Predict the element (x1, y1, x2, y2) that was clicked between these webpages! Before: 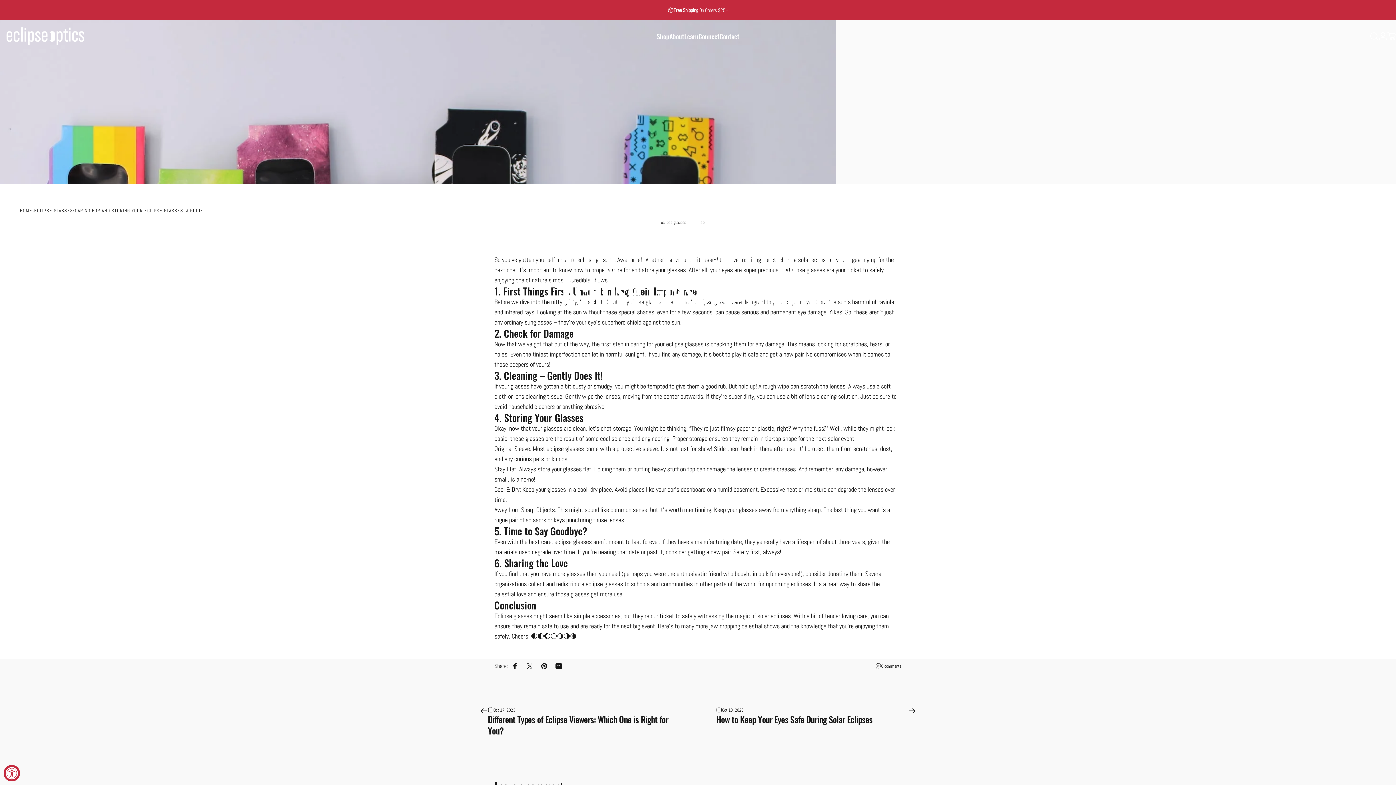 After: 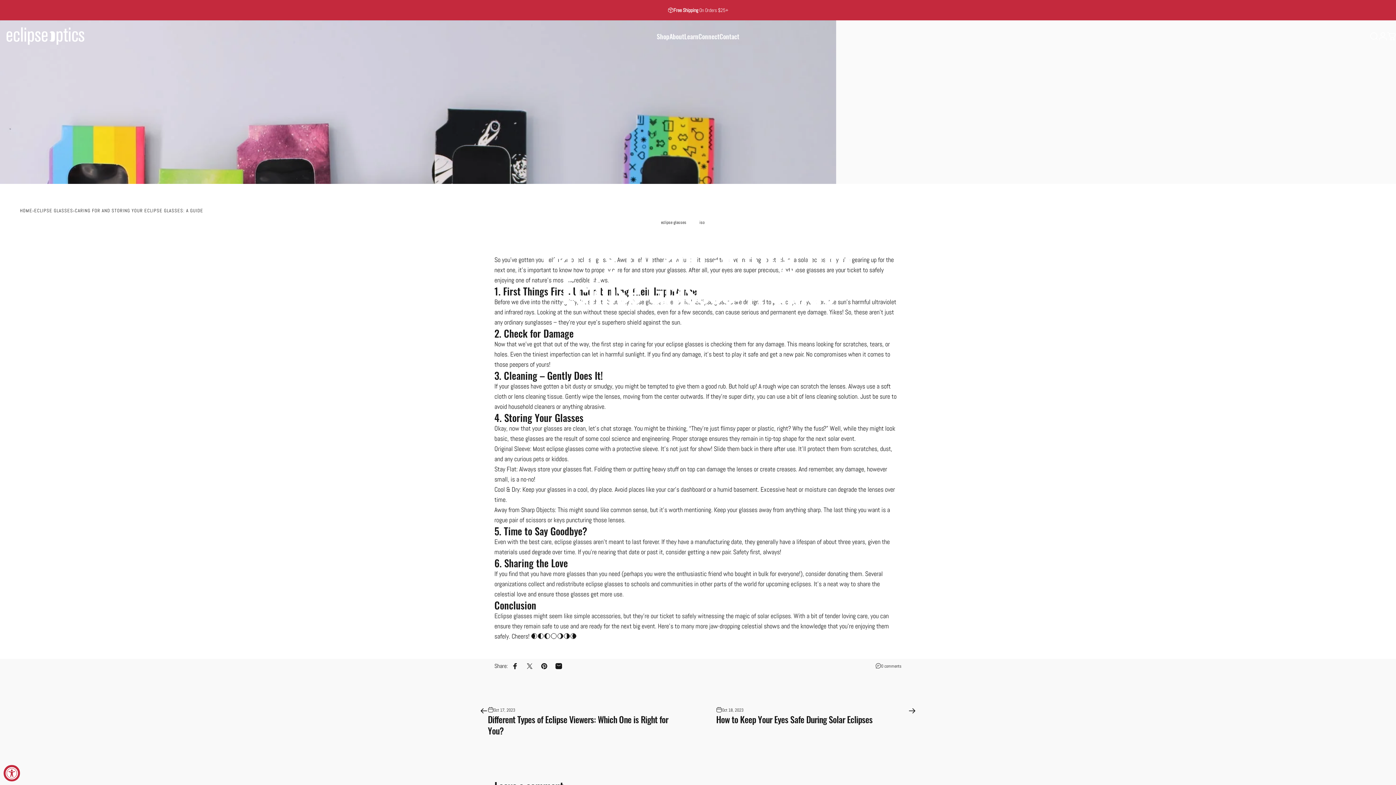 Action: bbox: (536, 659, 551, 673) label: Pin on Pinterest